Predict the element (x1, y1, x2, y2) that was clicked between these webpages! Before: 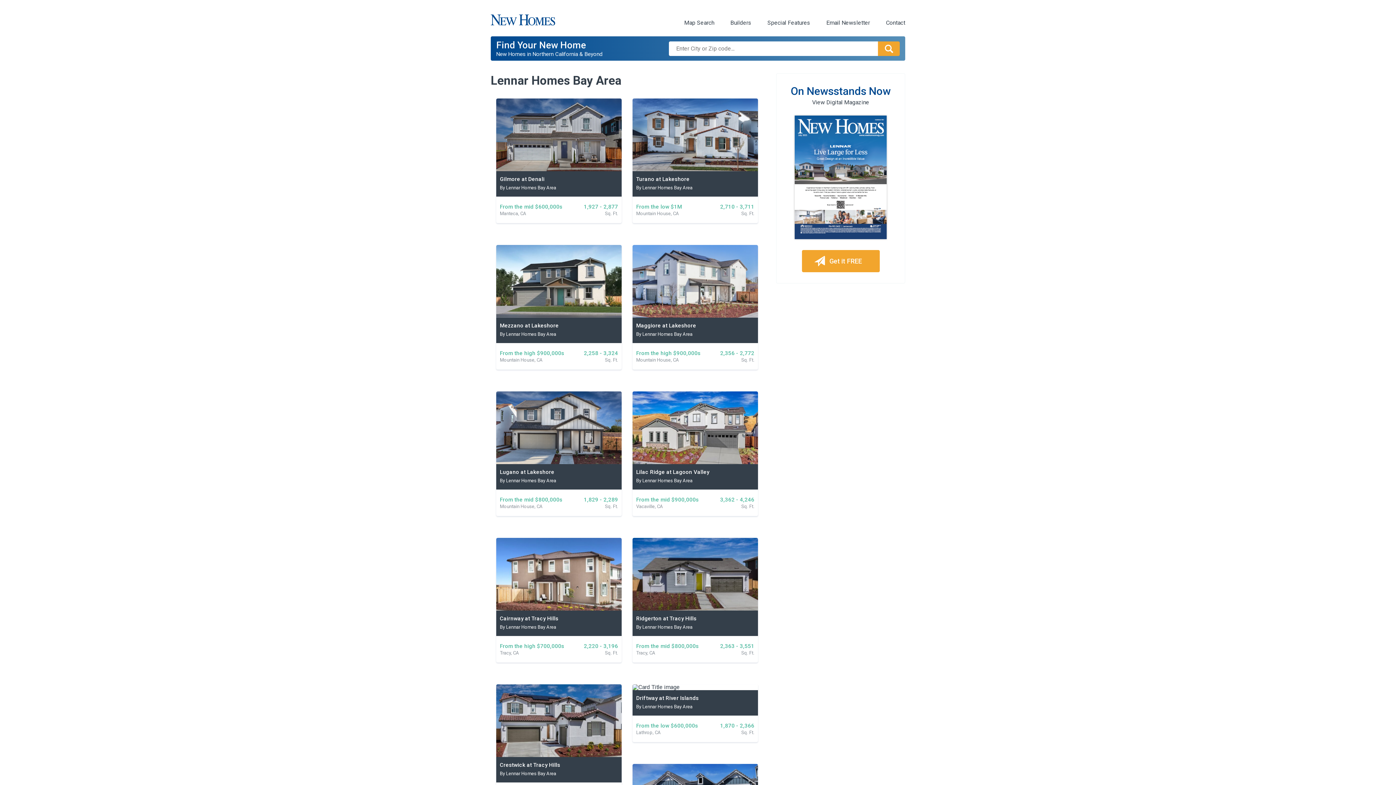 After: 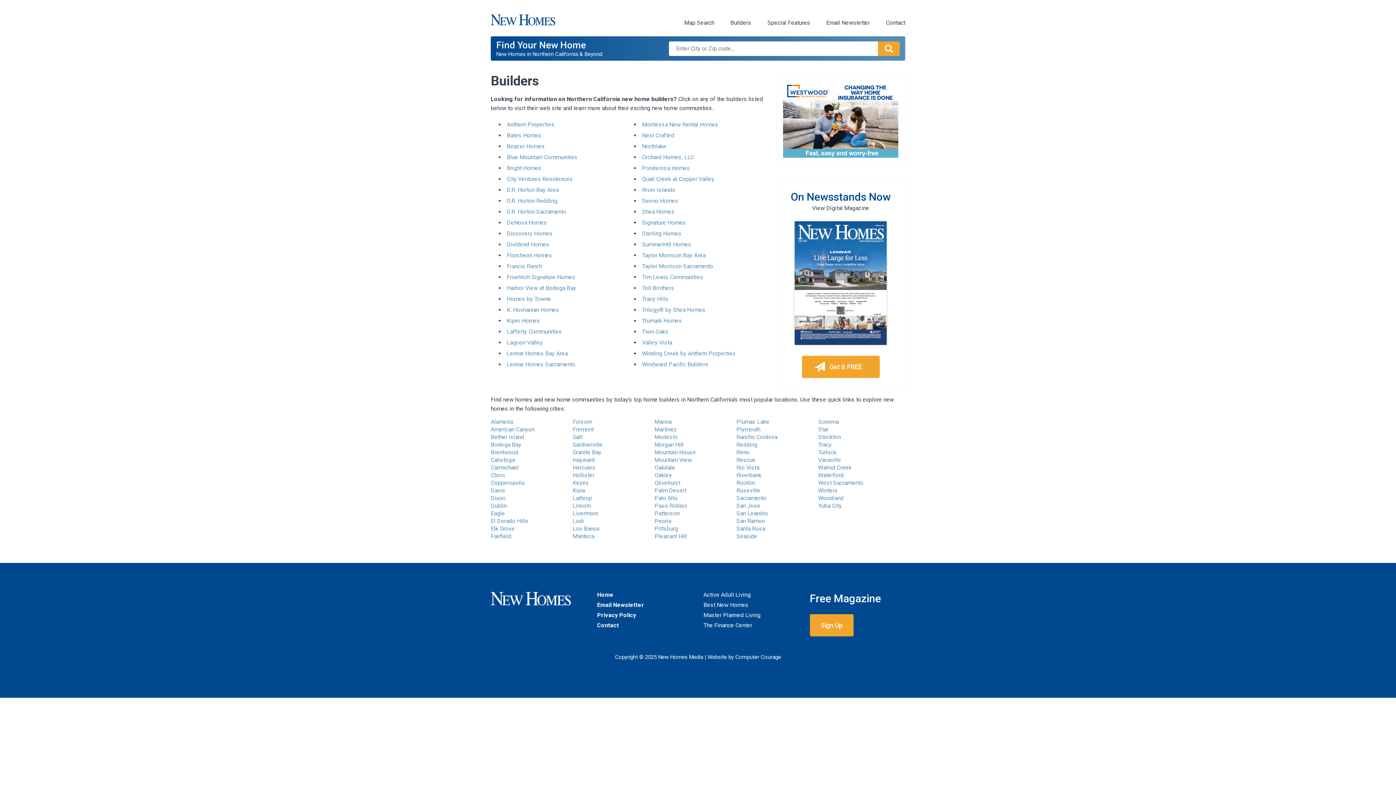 Action: label: Builders bbox: (730, 20, 751, 25)